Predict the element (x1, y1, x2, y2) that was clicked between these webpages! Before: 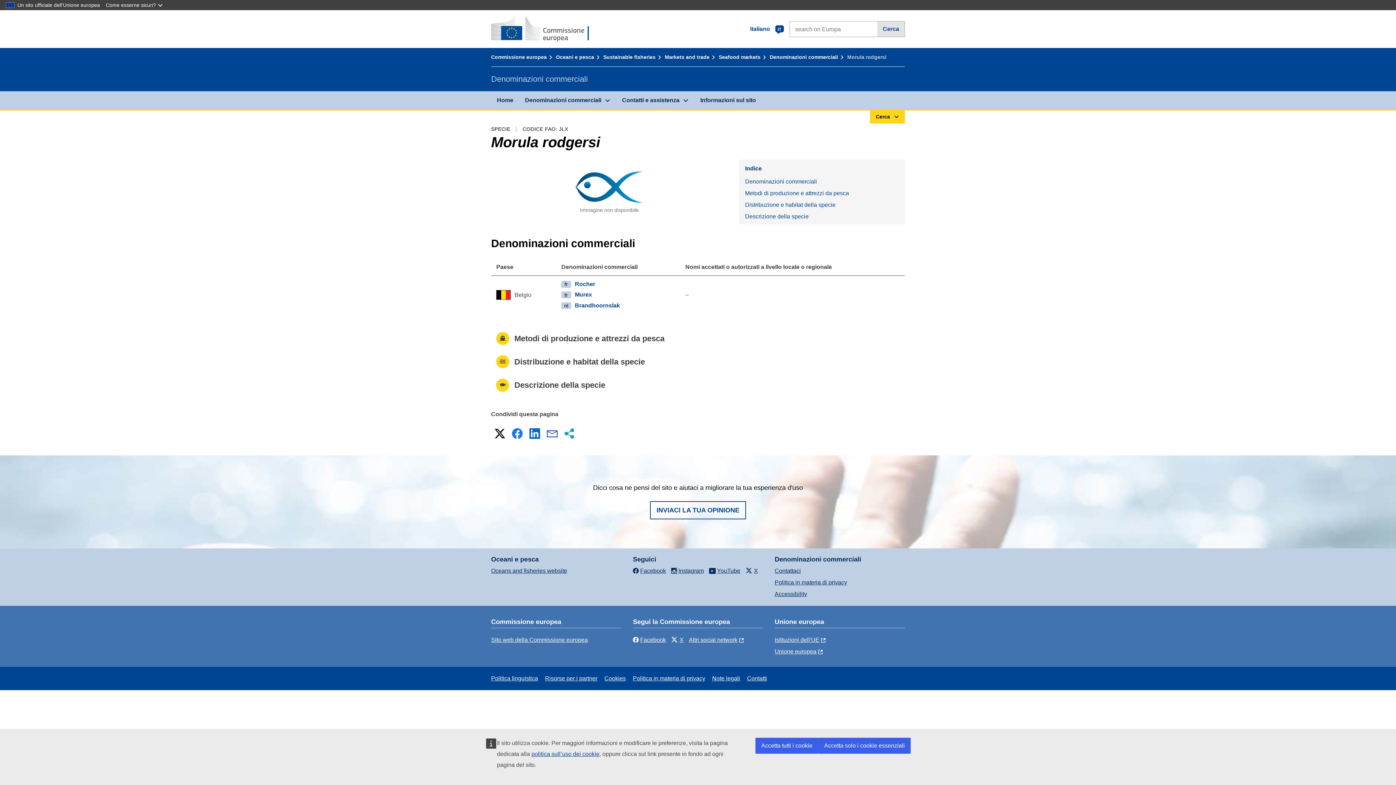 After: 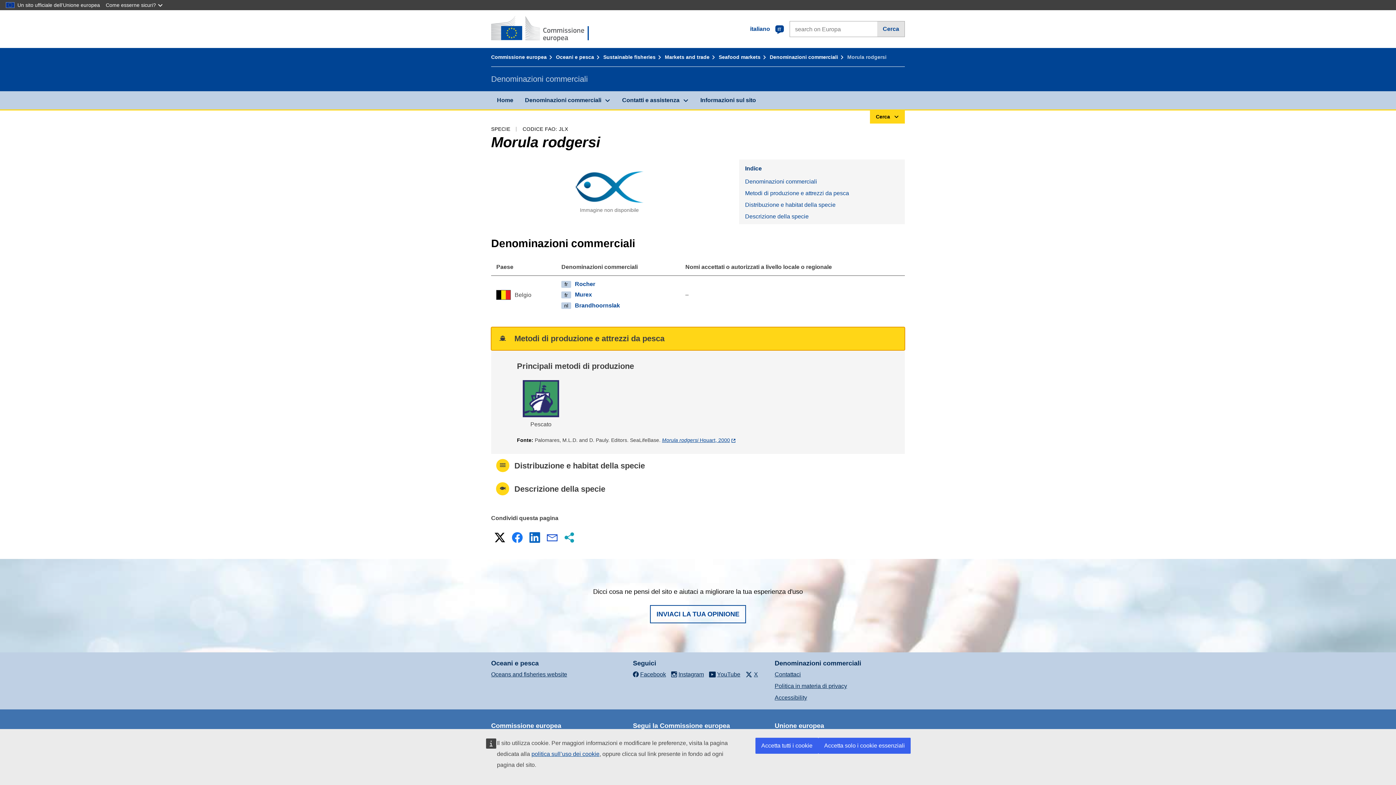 Action: label: Metodi di produzione e attrezzi da pesca bbox: (491, 327, 905, 350)